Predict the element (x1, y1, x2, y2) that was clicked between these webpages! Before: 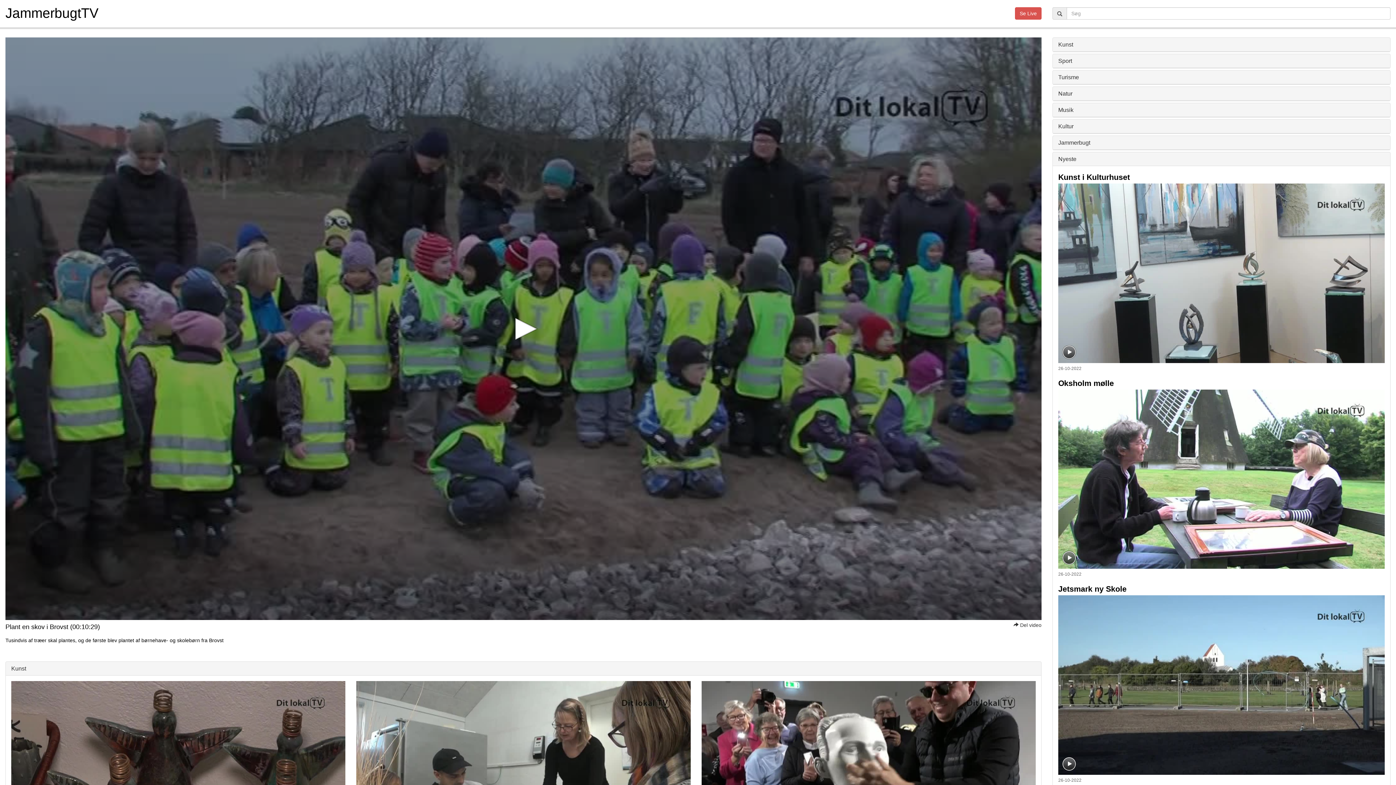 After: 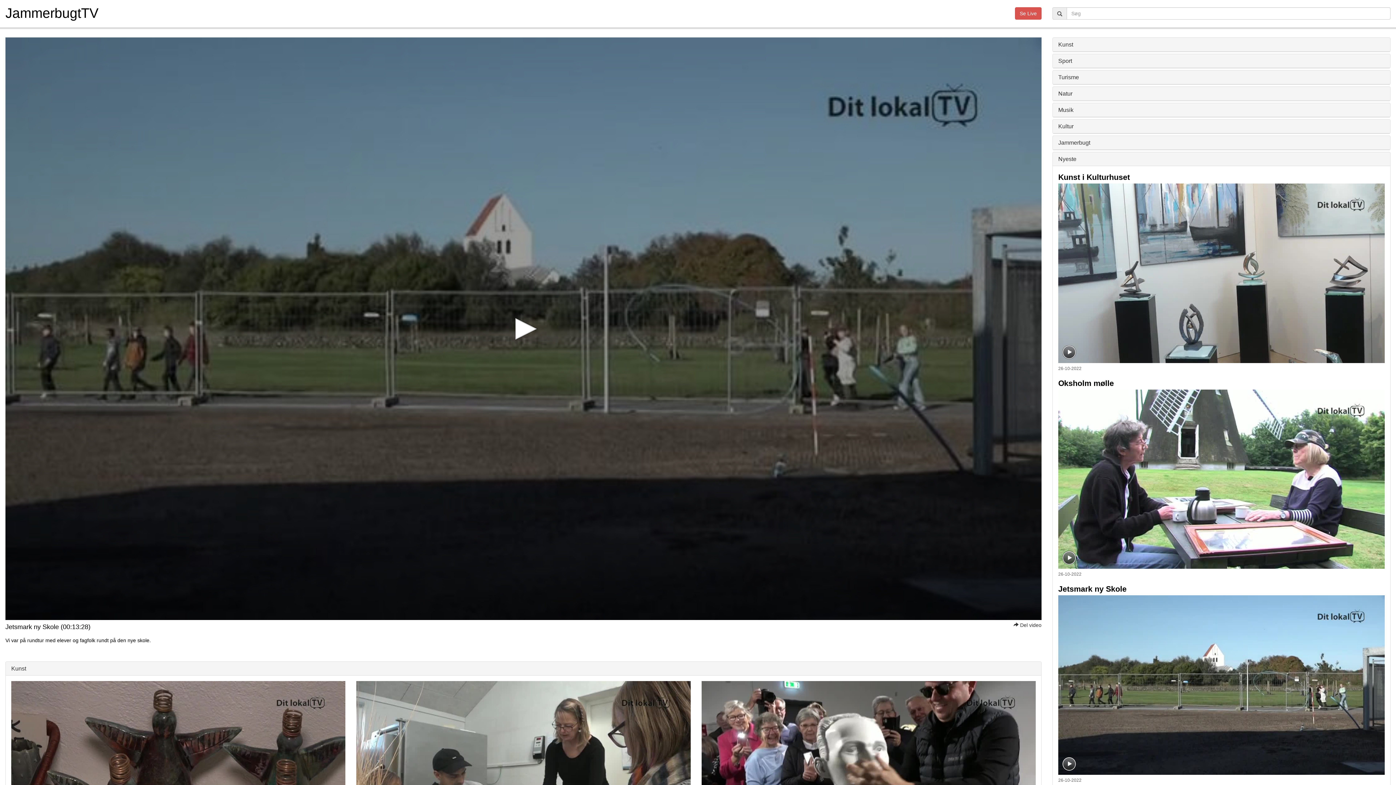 Action: bbox: (1058, 583, 1385, 784) label: Jetsmark ny Skole
26-10-2022